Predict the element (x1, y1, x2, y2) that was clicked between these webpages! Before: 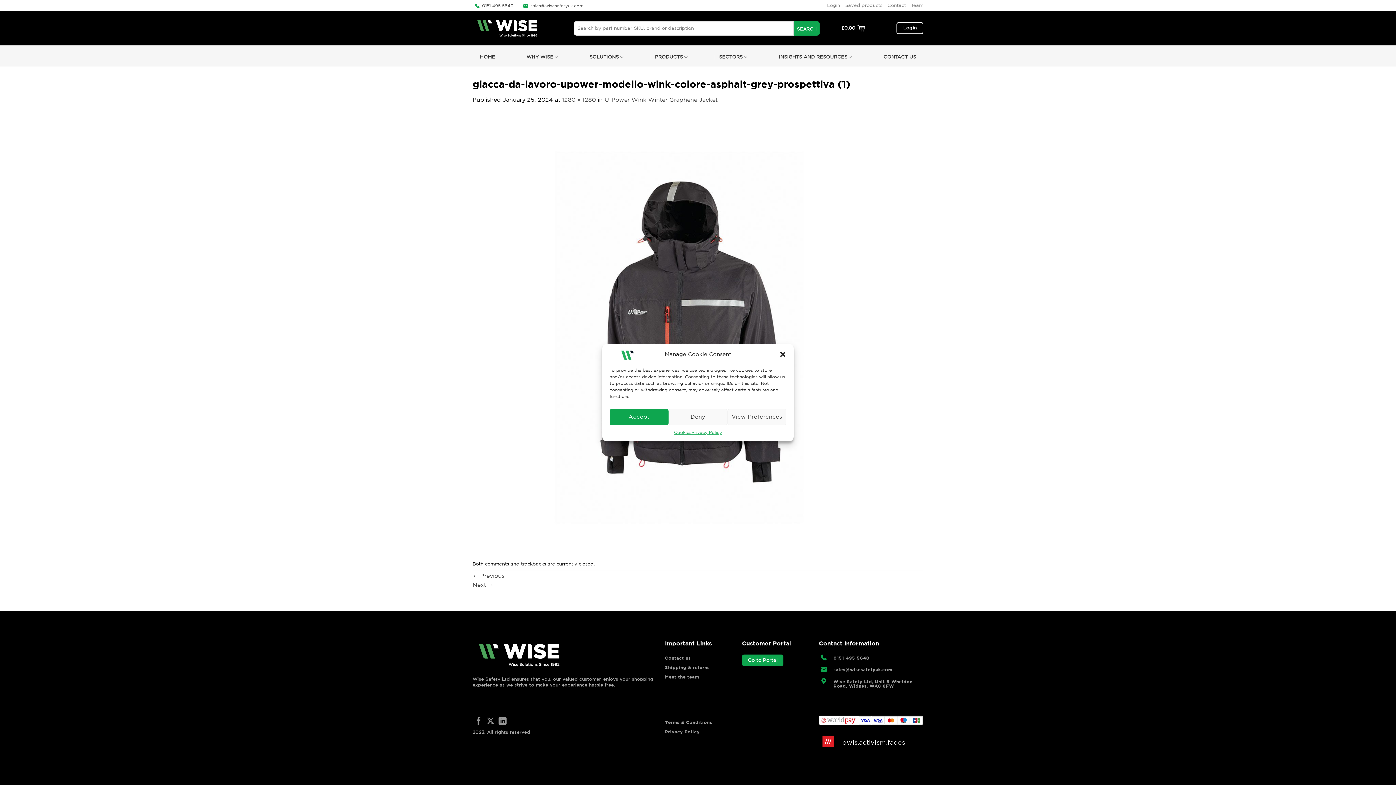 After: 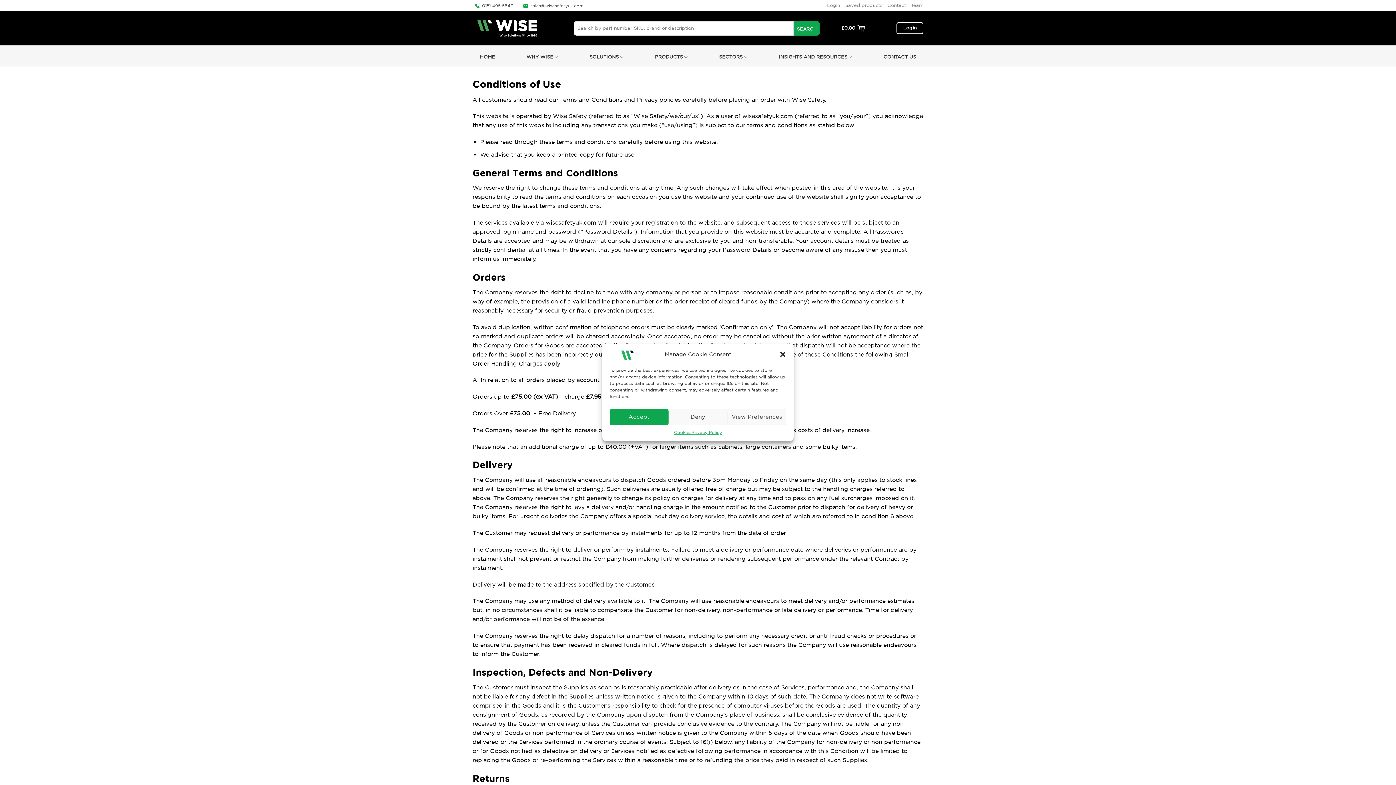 Action: bbox: (665, 712, 731, 725) label: Terms & Conditions